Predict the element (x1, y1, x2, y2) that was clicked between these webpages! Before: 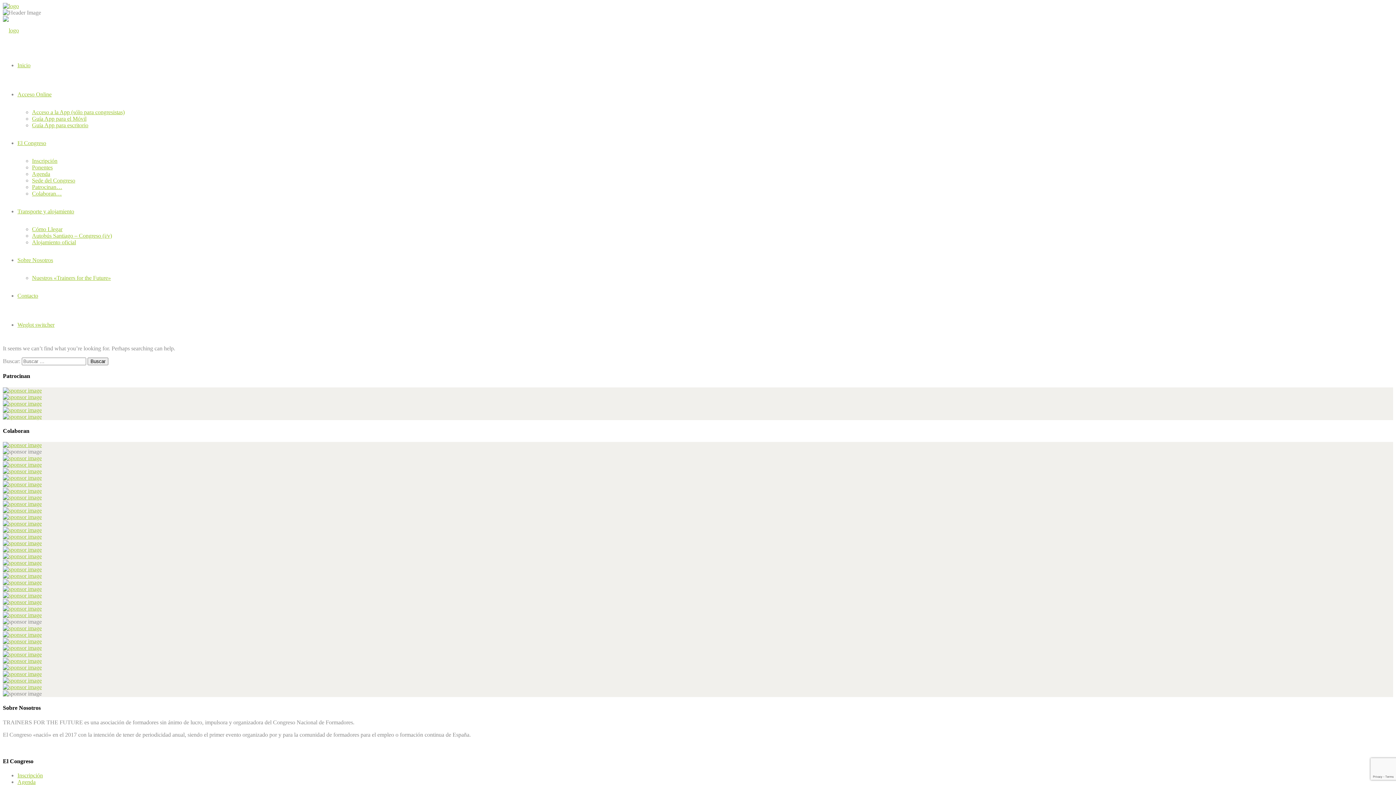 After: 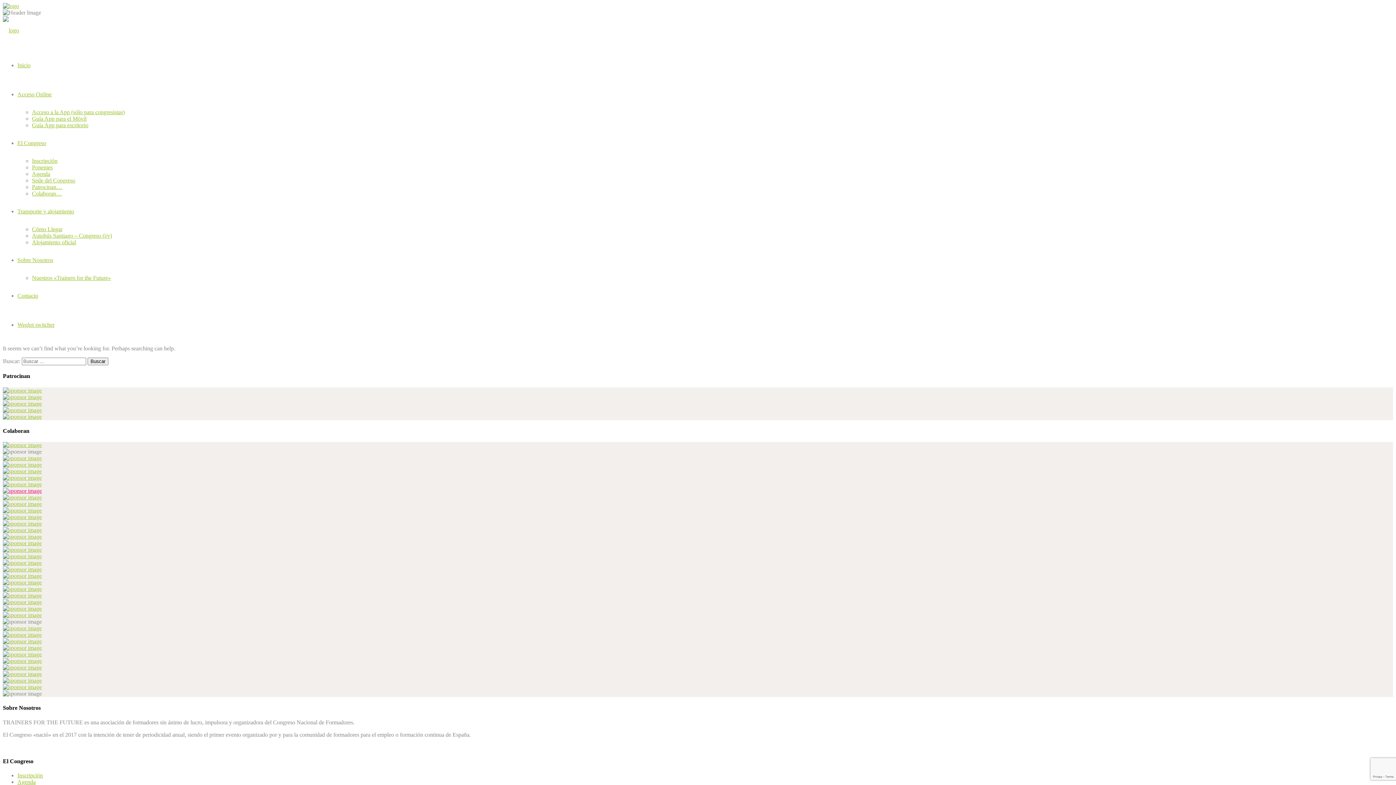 Action: bbox: (2, 488, 41, 494)